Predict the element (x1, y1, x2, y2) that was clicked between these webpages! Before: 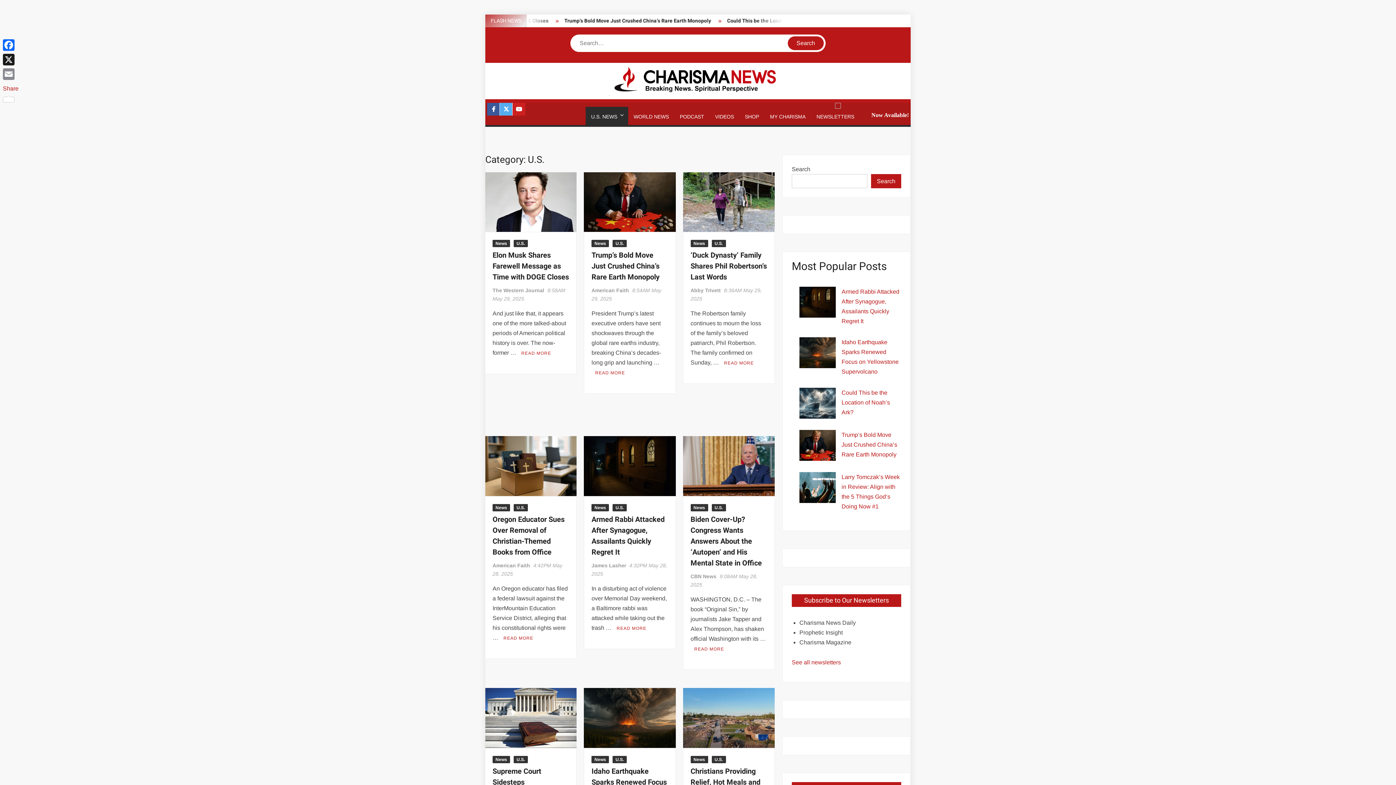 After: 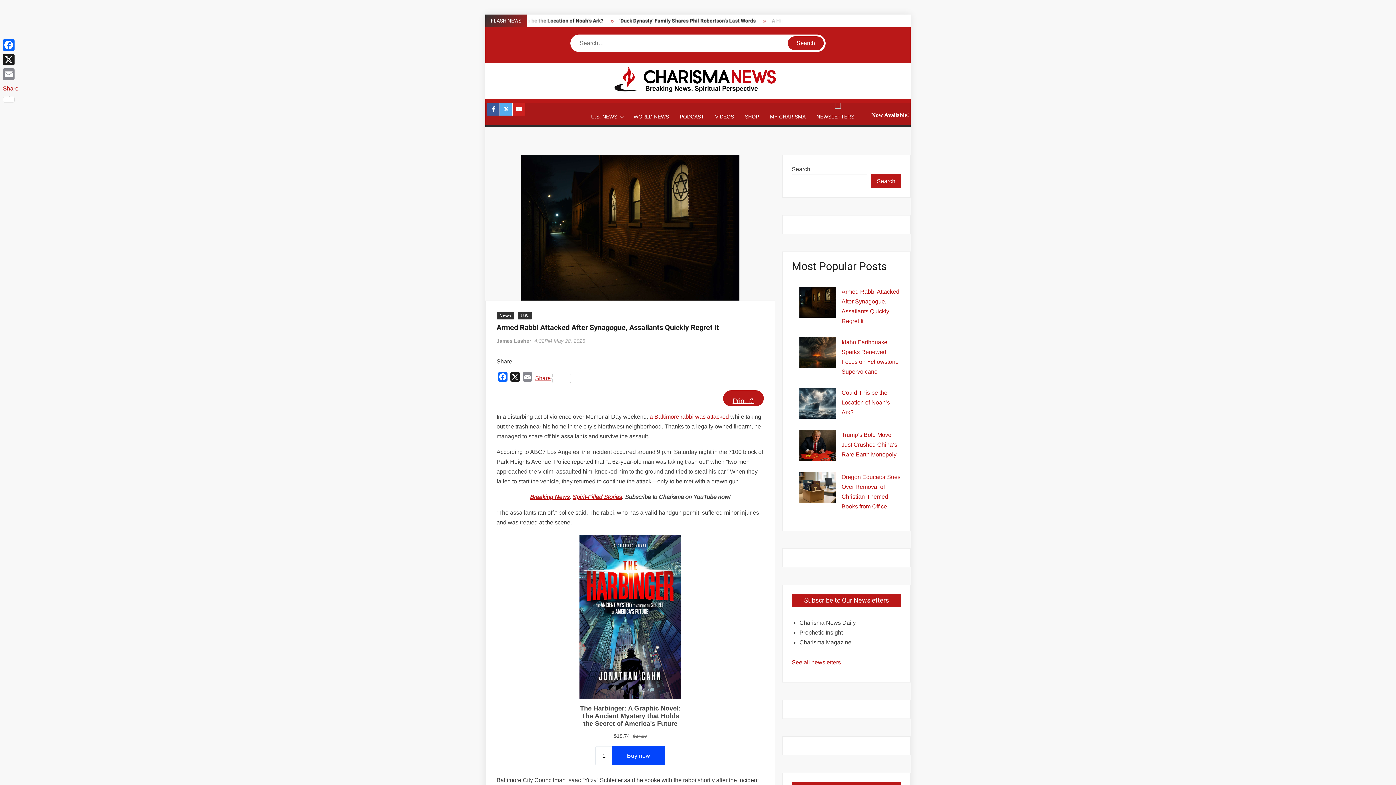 Action: label: Armed Rabbi Attacked After Synagogue, Assailants Quickly Regret It bbox: (591, 514, 664, 557)